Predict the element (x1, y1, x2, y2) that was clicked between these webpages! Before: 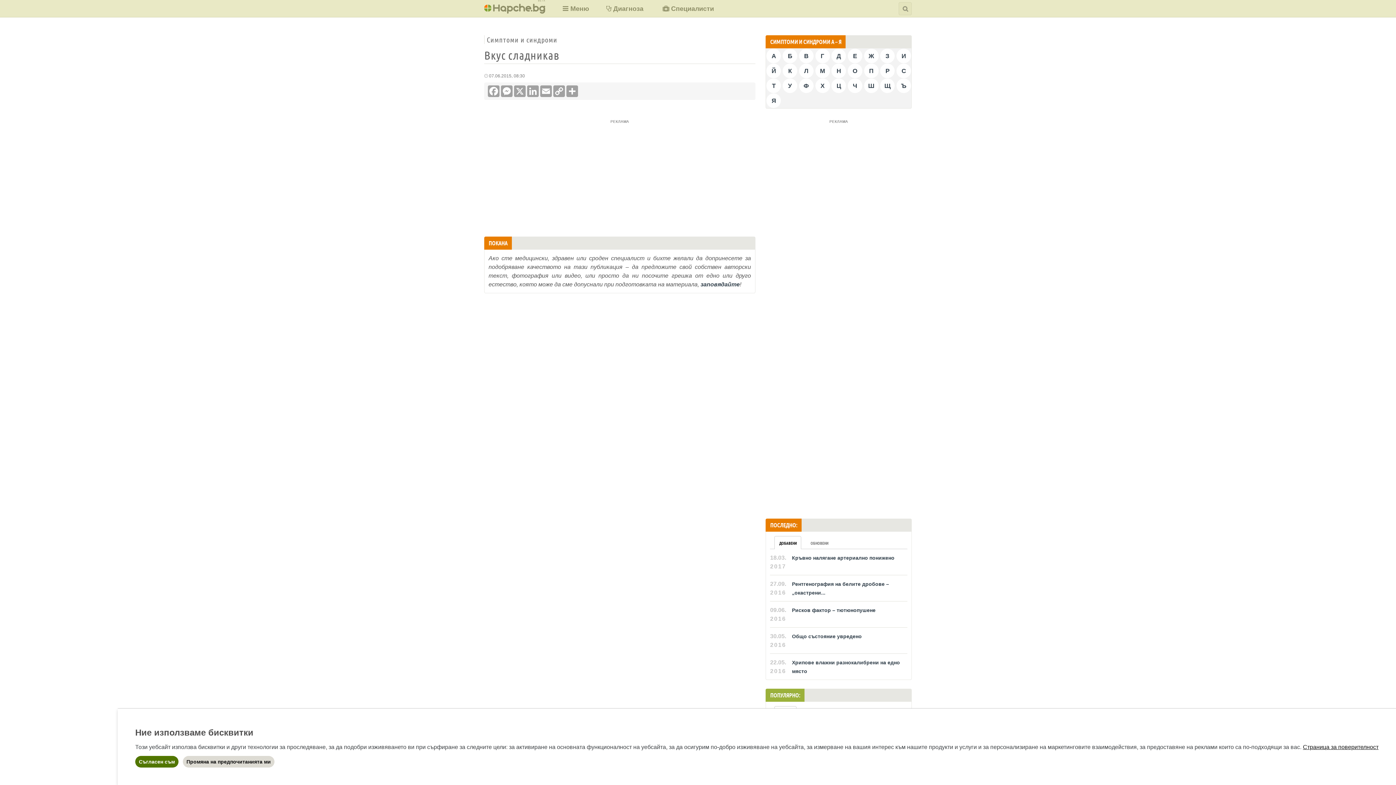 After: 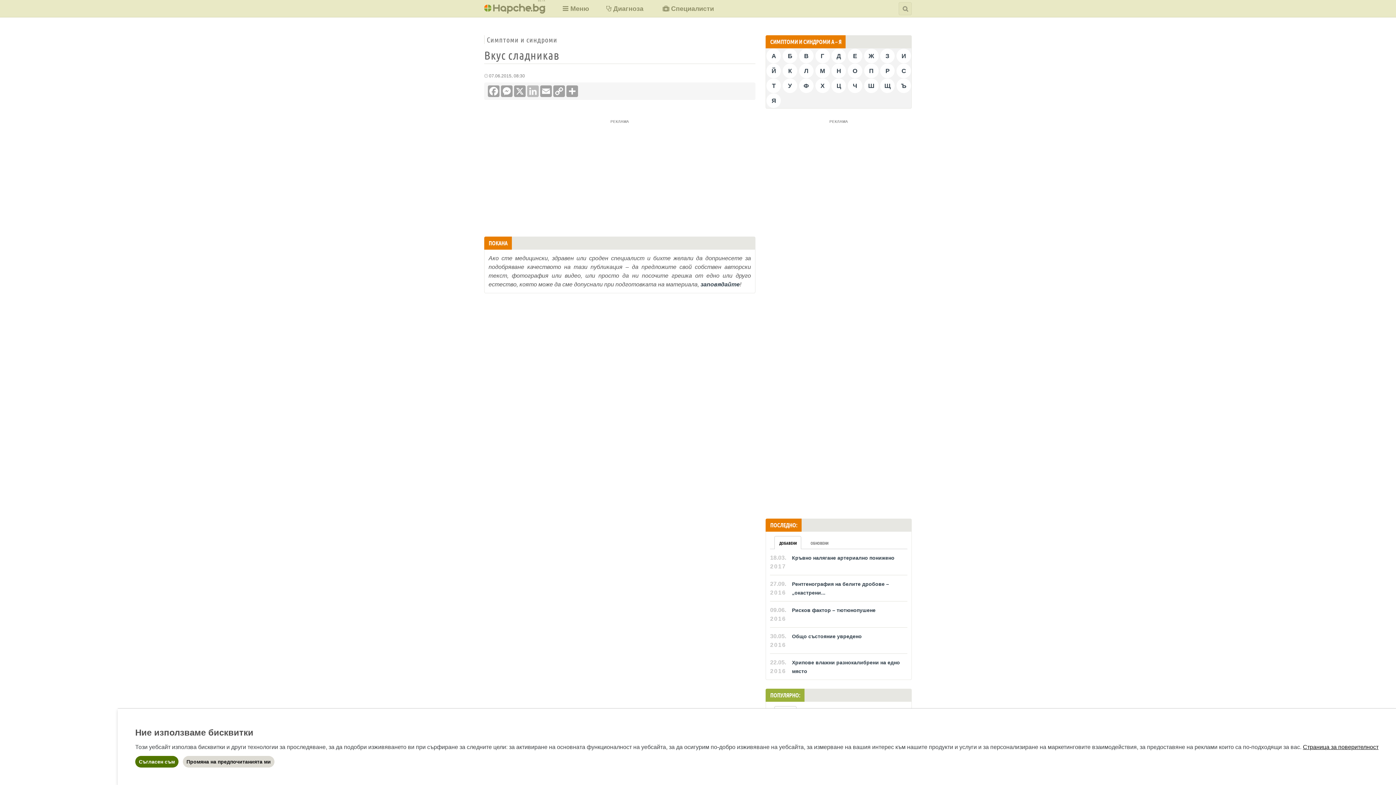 Action: label: LinkedIn bbox: (526, 85, 539, 97)